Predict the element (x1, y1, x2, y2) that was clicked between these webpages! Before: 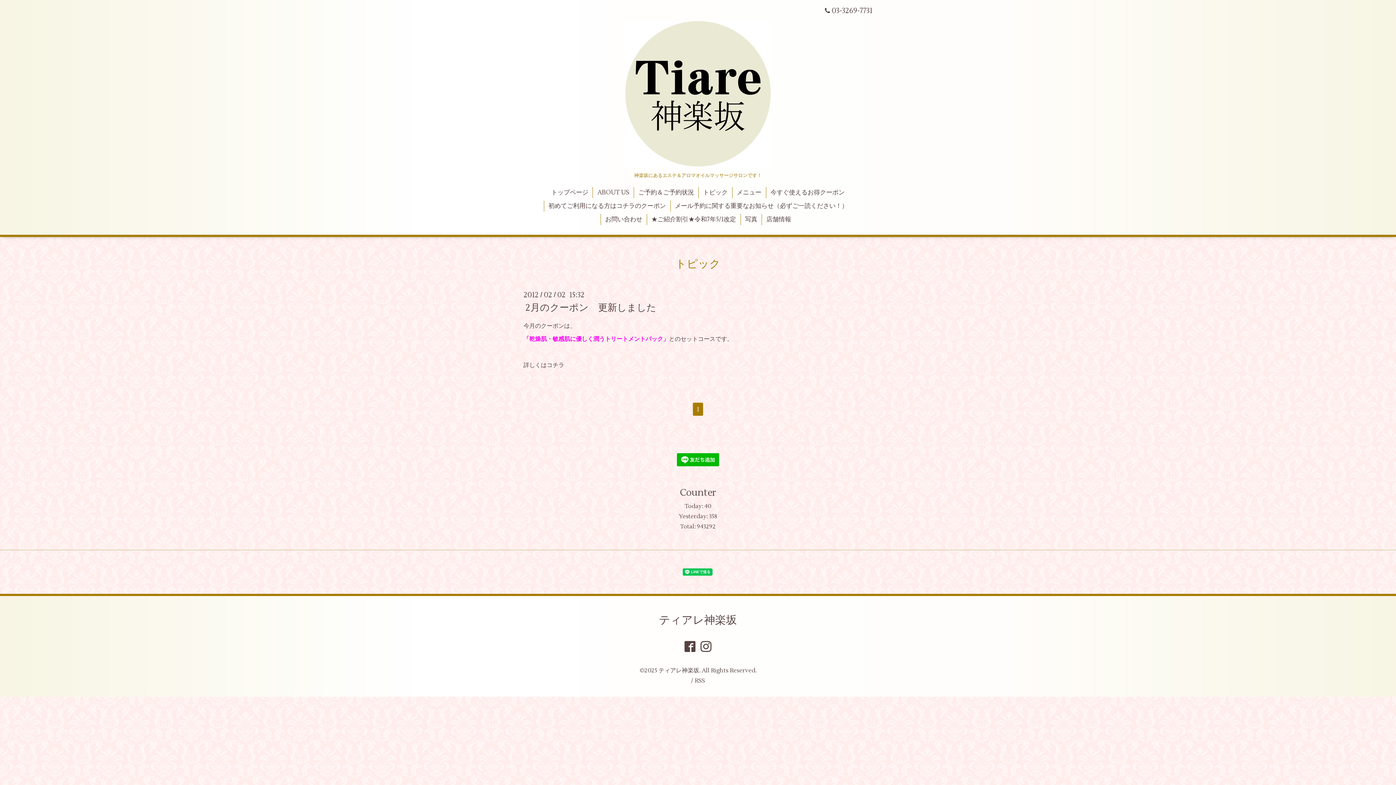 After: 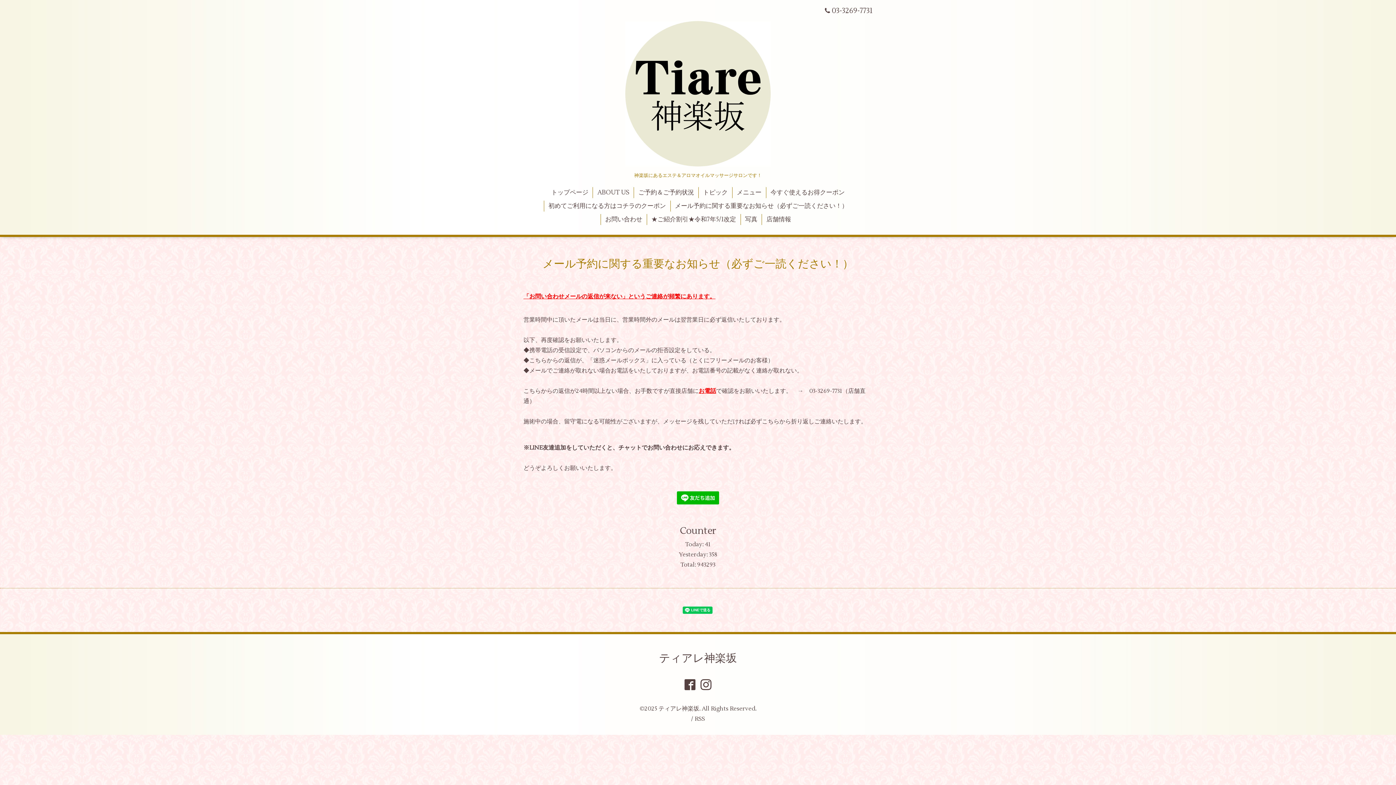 Action: bbox: (670, 200, 852, 211) label: メール予約に関する重要なお知らせ（必ずご一読ください！）